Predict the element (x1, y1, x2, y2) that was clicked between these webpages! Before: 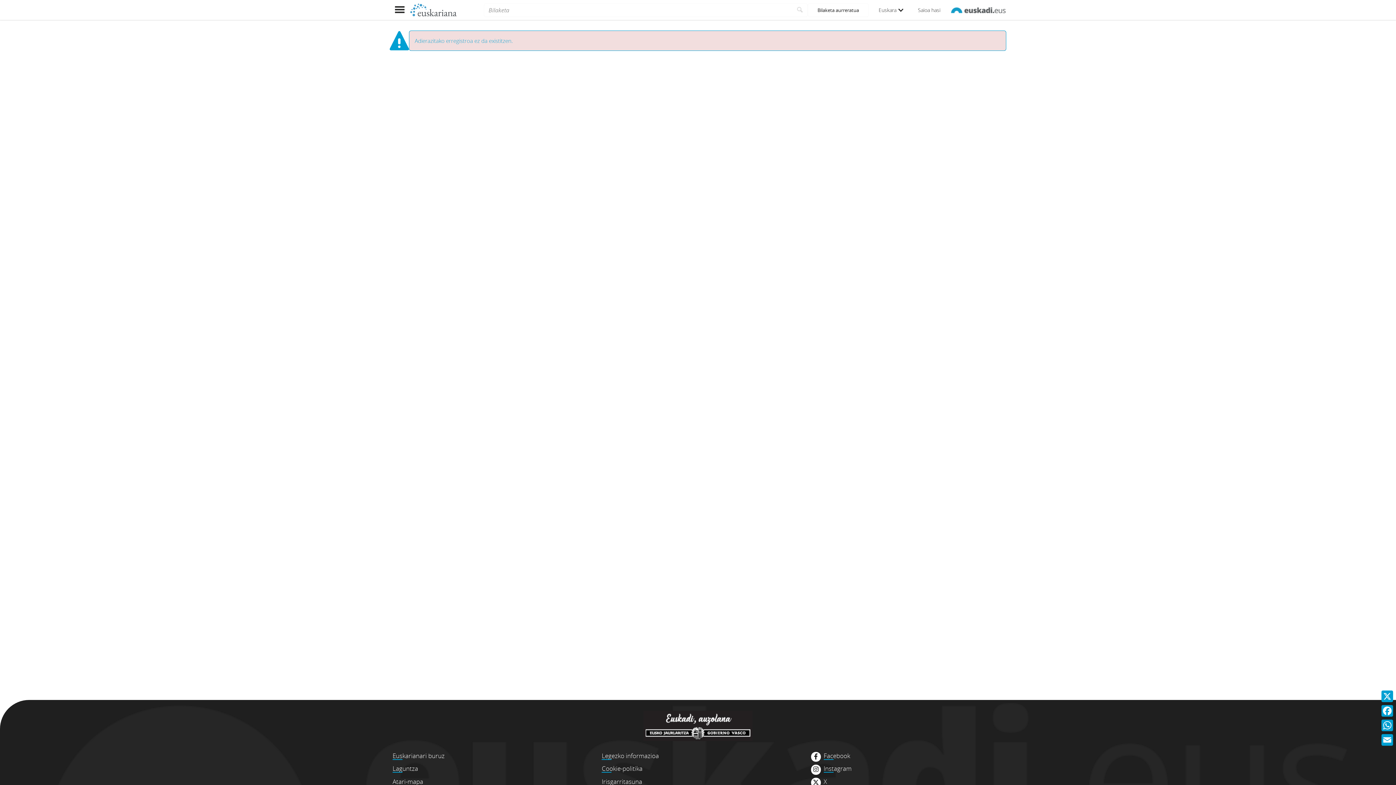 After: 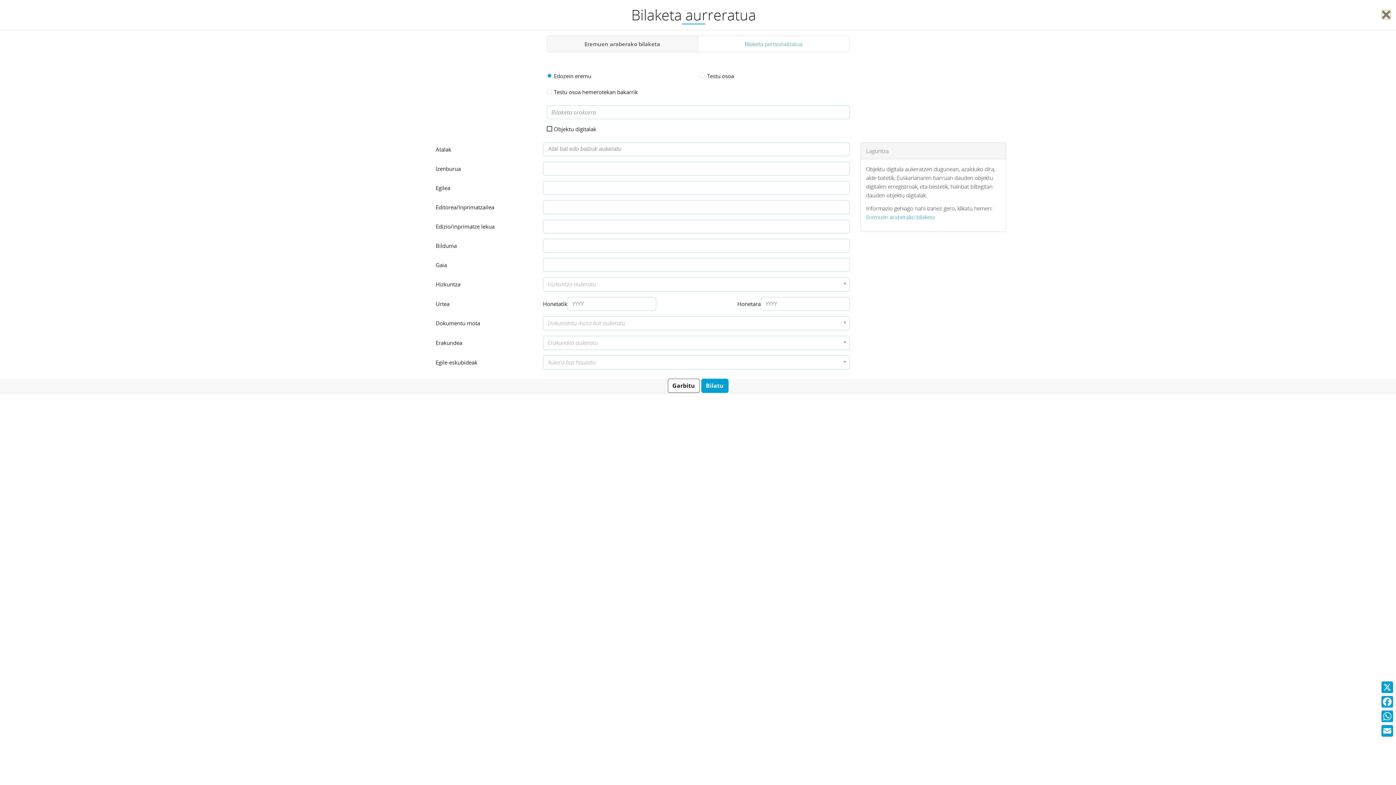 Action: label: Bilaketa aurreratua bbox: (807, 3, 869, 16)